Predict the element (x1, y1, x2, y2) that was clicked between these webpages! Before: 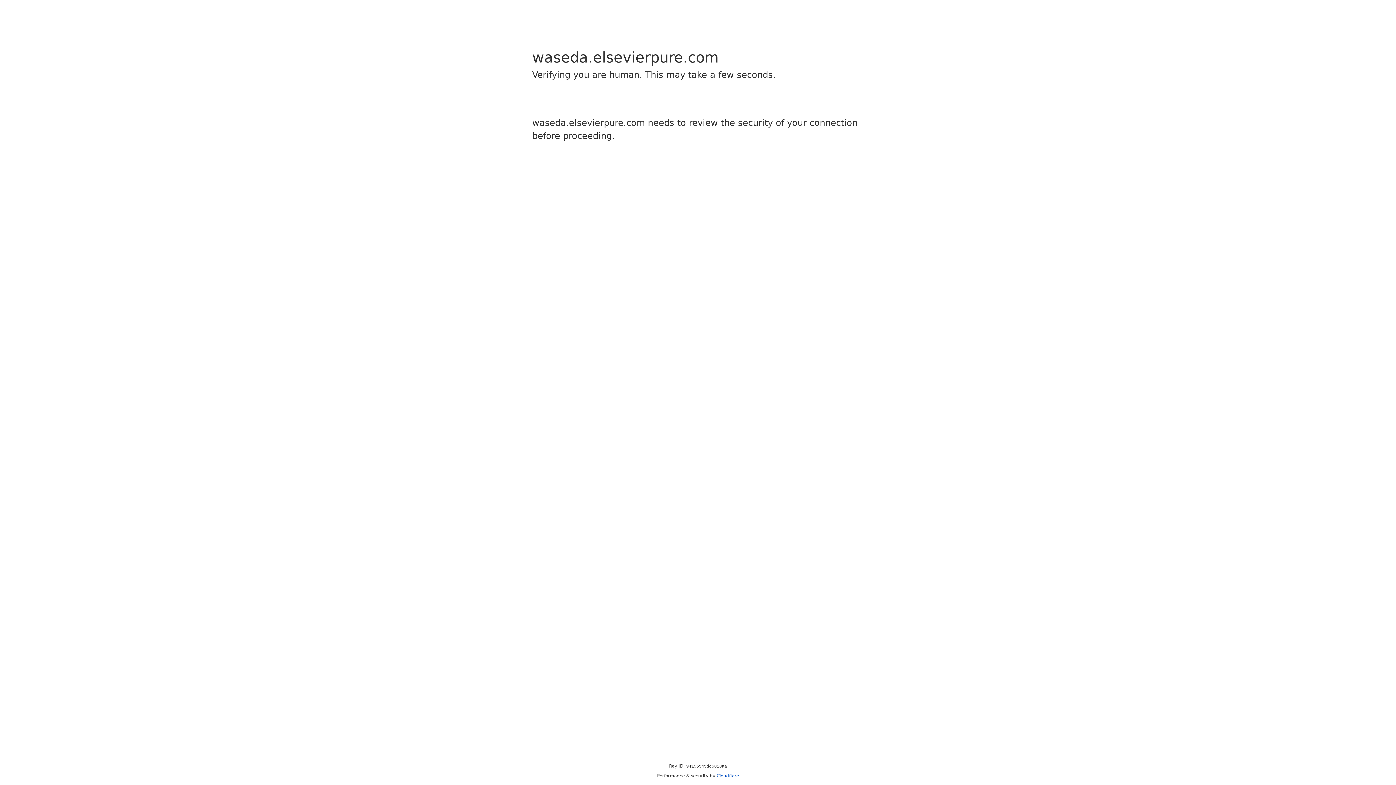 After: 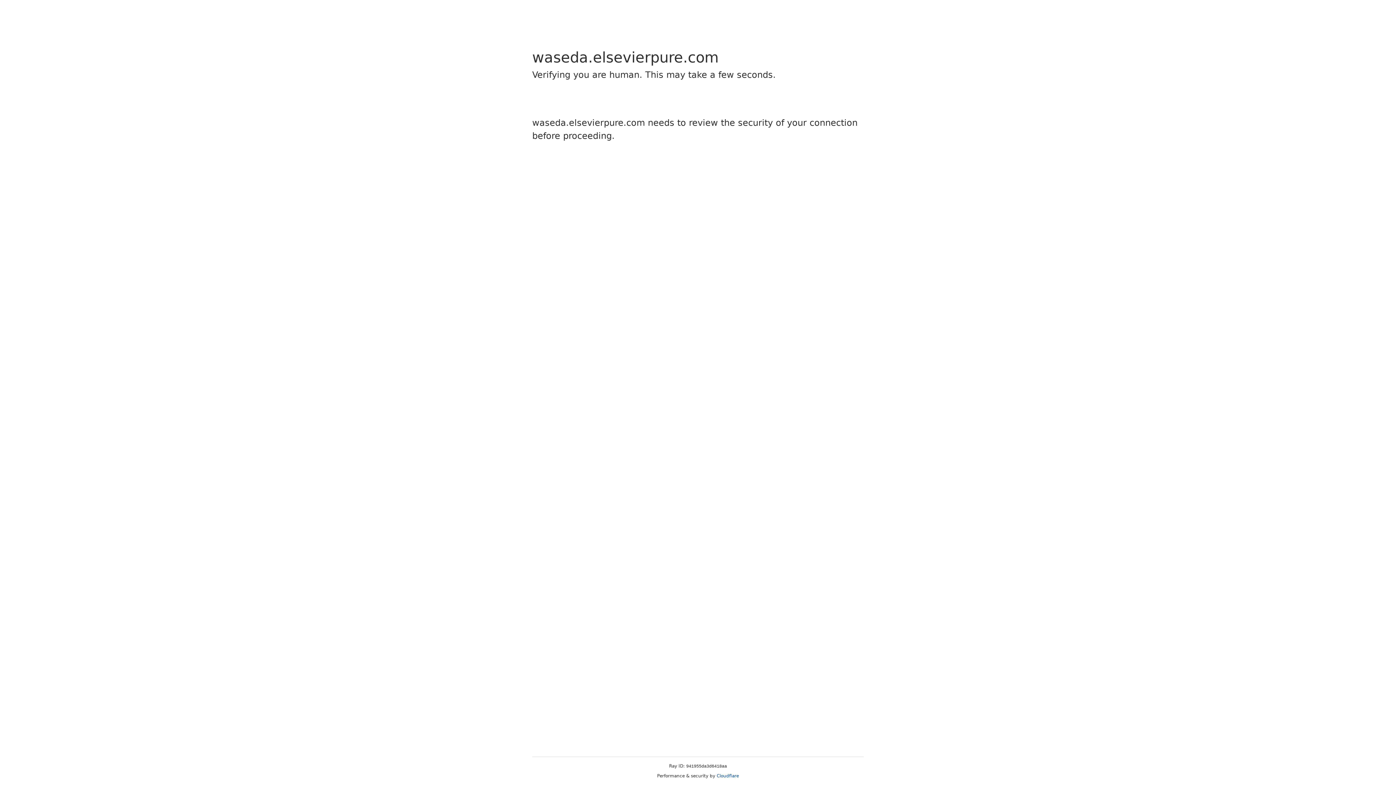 Action: bbox: (716, 773, 739, 778) label: Cloudflare